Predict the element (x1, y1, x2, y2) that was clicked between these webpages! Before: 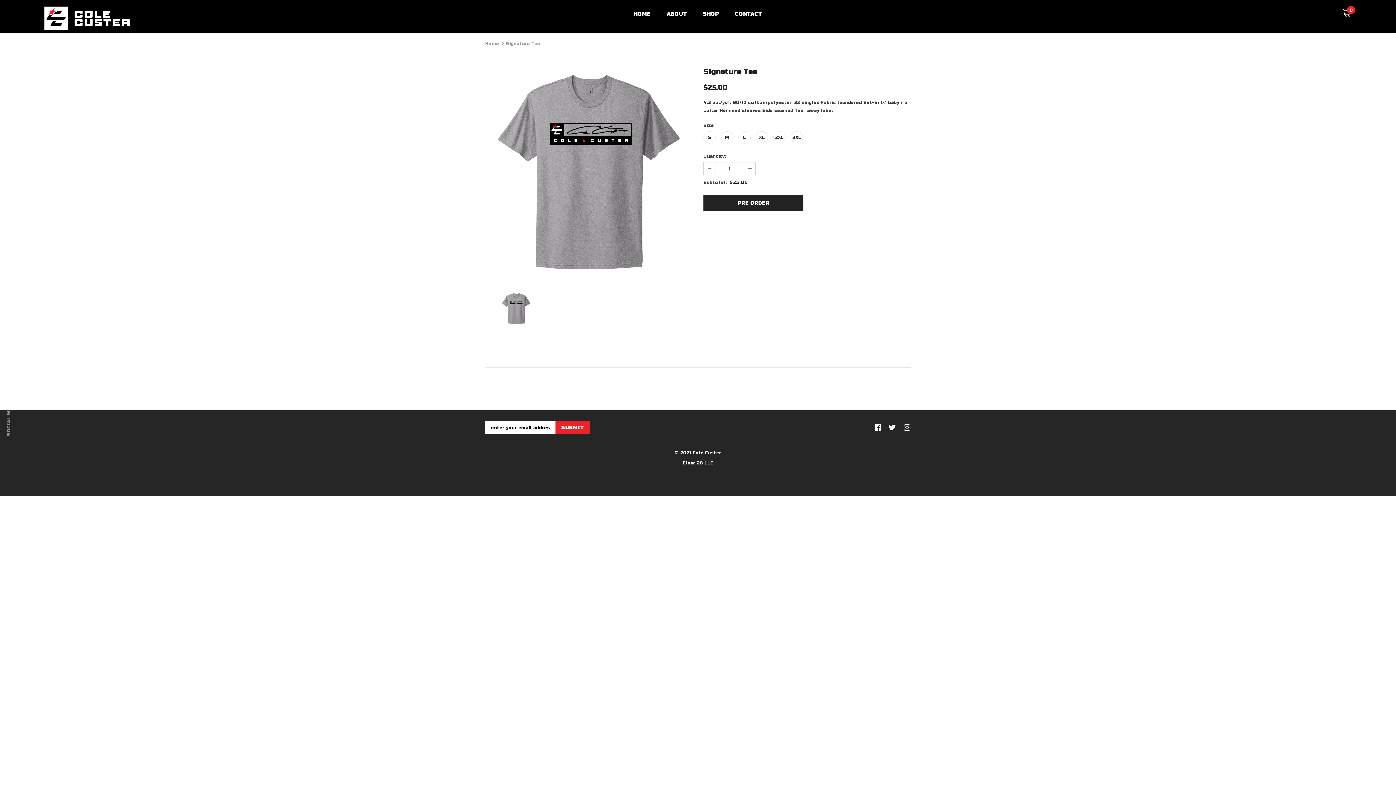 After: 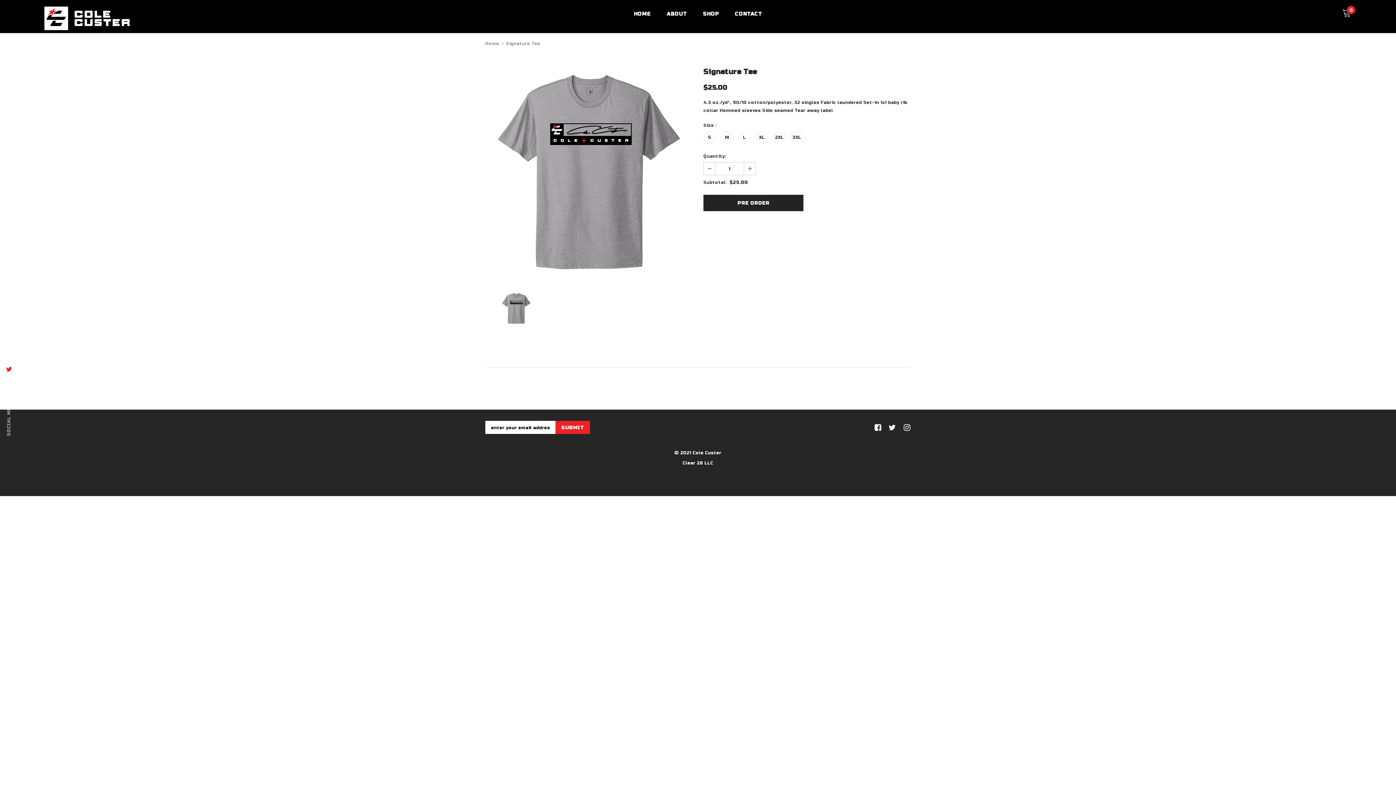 Action: bbox: (2, 362, 15, 375)